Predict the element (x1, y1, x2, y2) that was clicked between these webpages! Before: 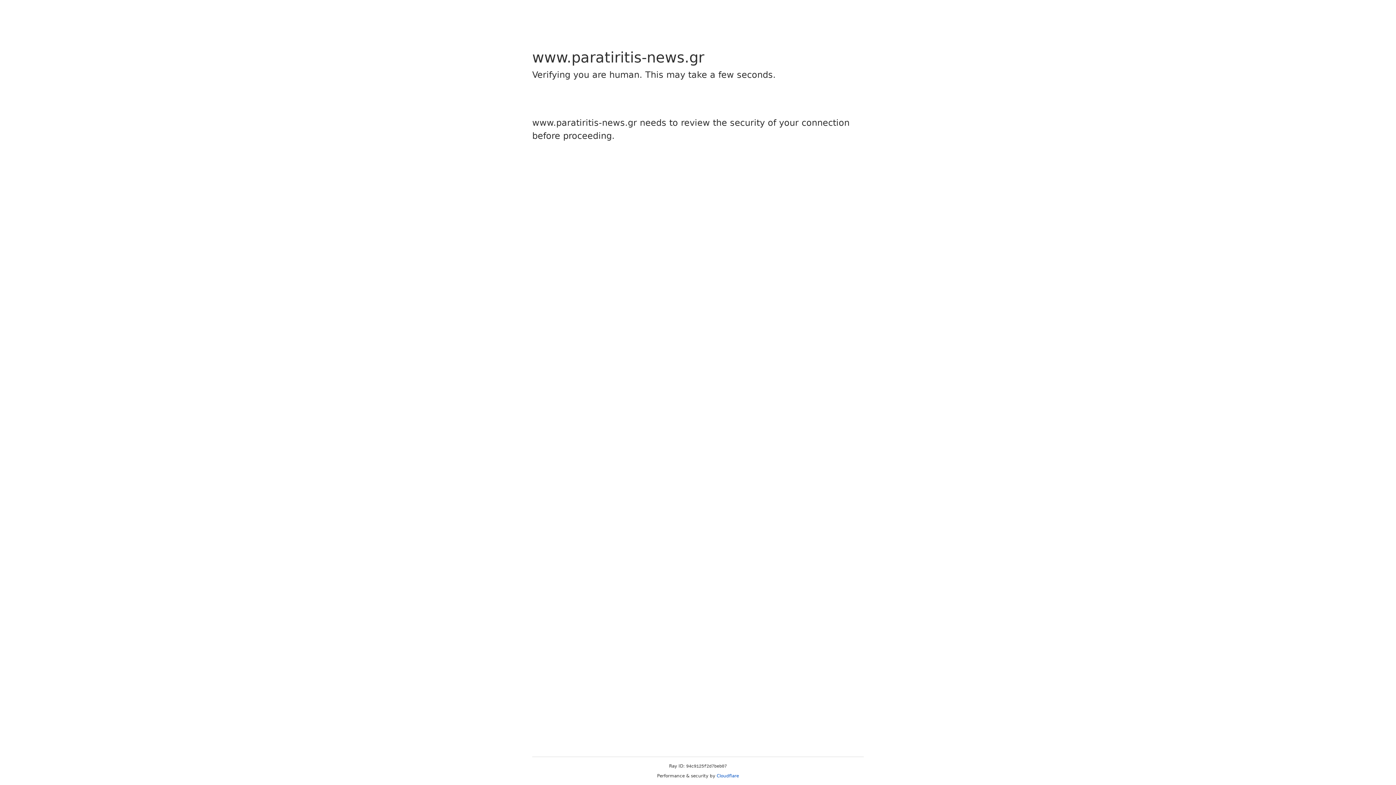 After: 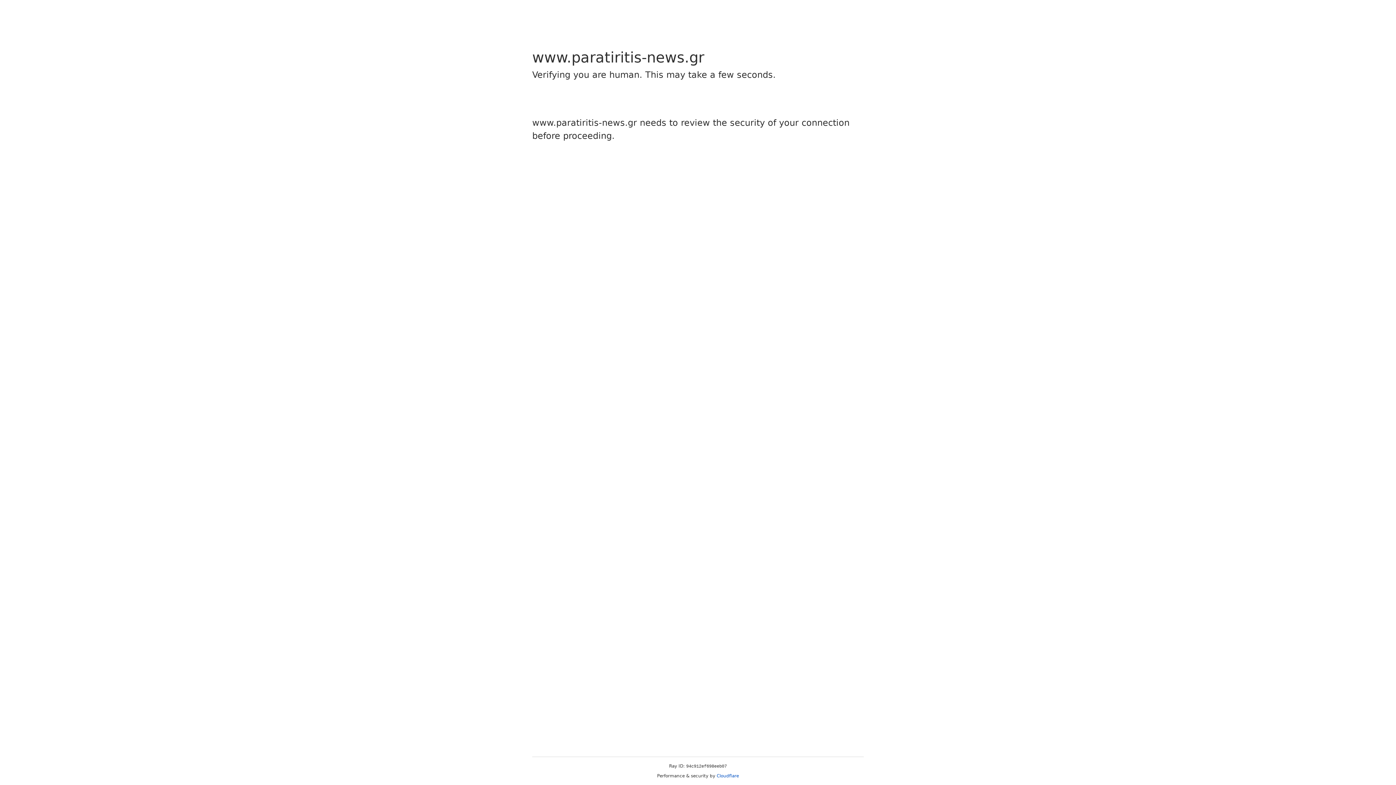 Action: bbox: (716, 773, 739, 778) label: Cloudflare